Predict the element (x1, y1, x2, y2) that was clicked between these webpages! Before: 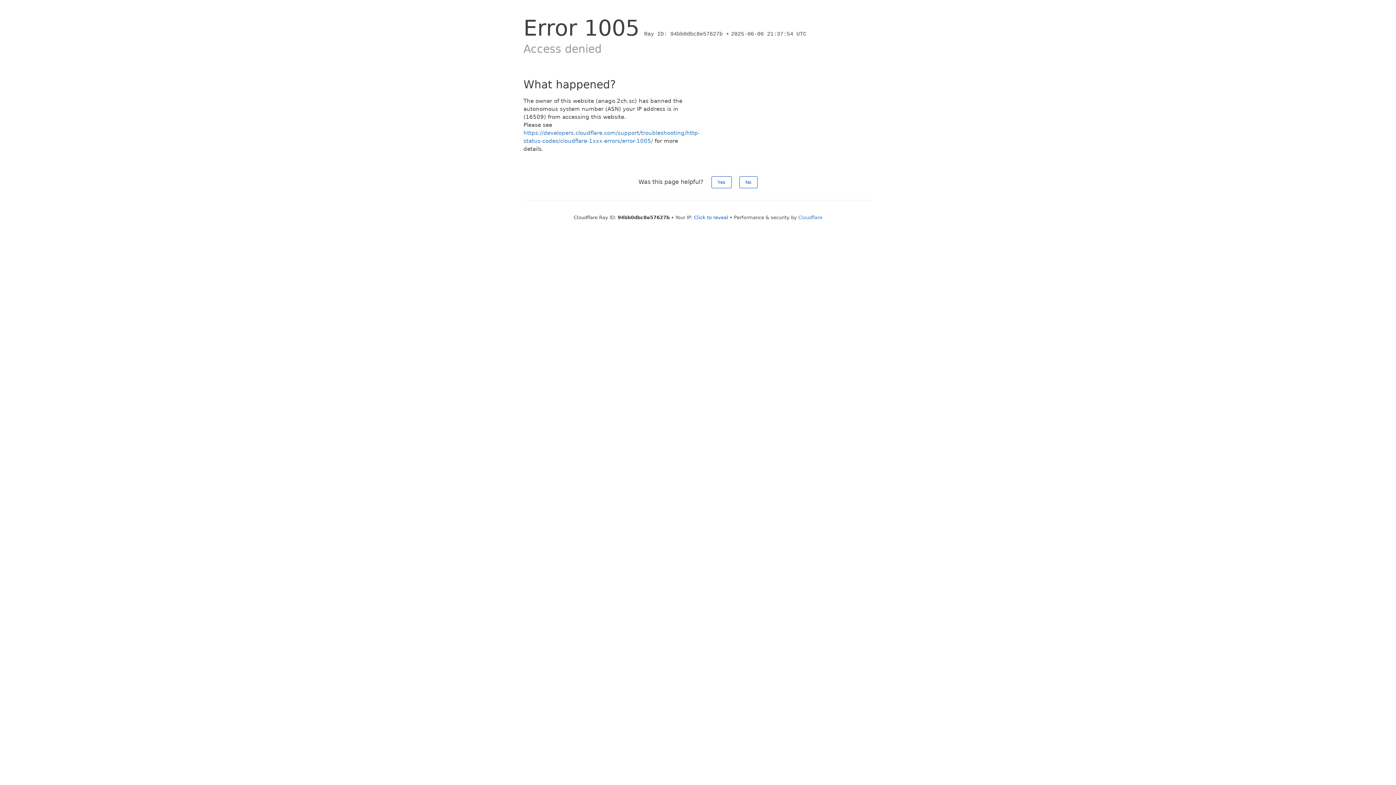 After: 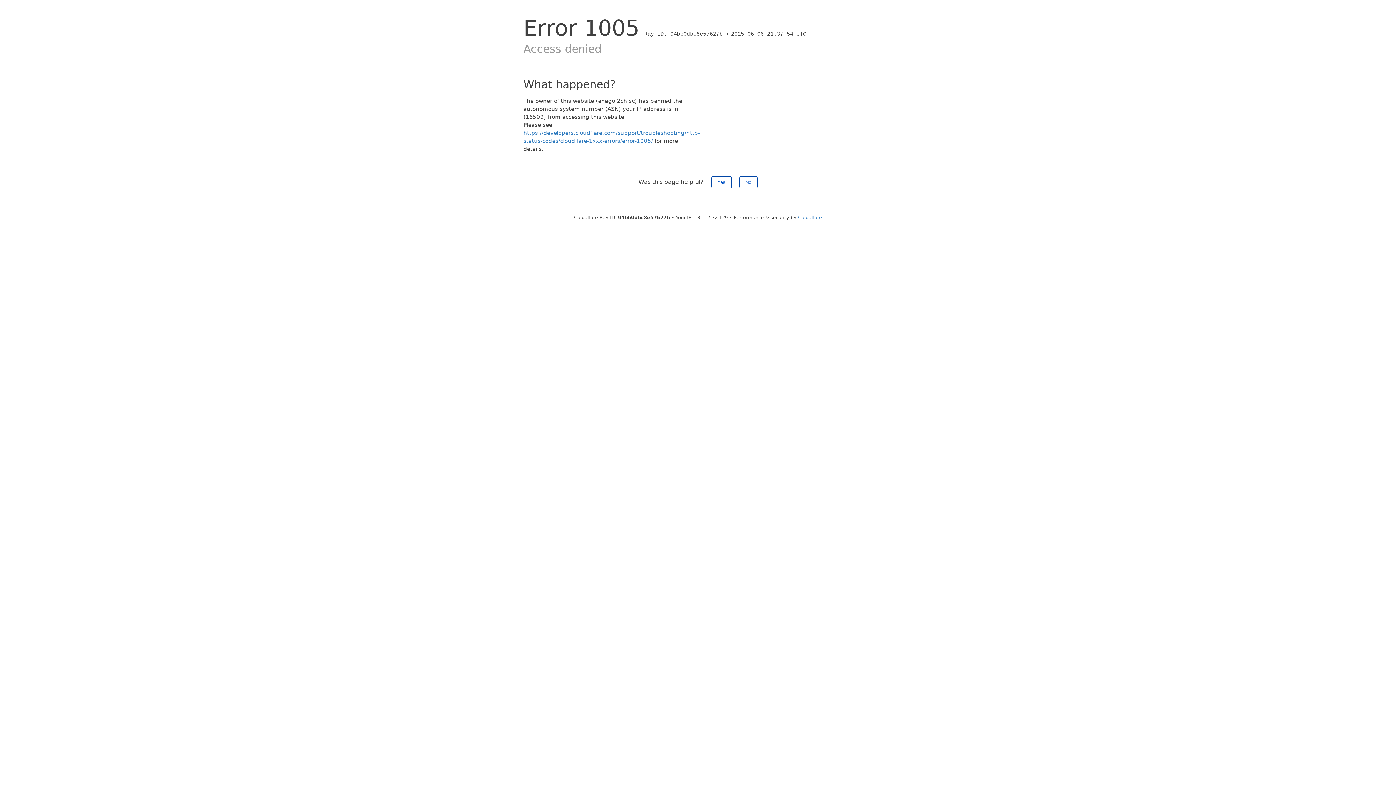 Action: bbox: (694, 214, 728, 220) label: Click to reveal